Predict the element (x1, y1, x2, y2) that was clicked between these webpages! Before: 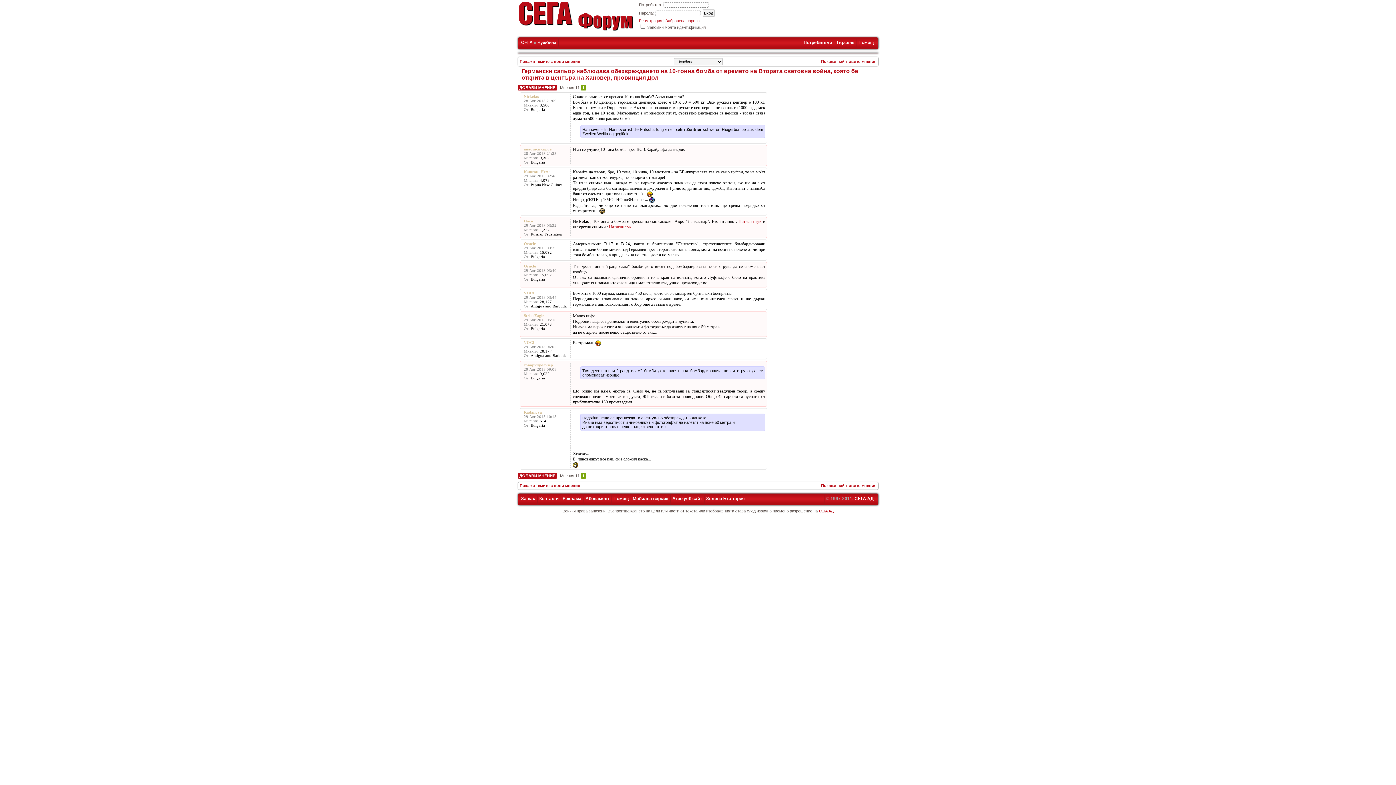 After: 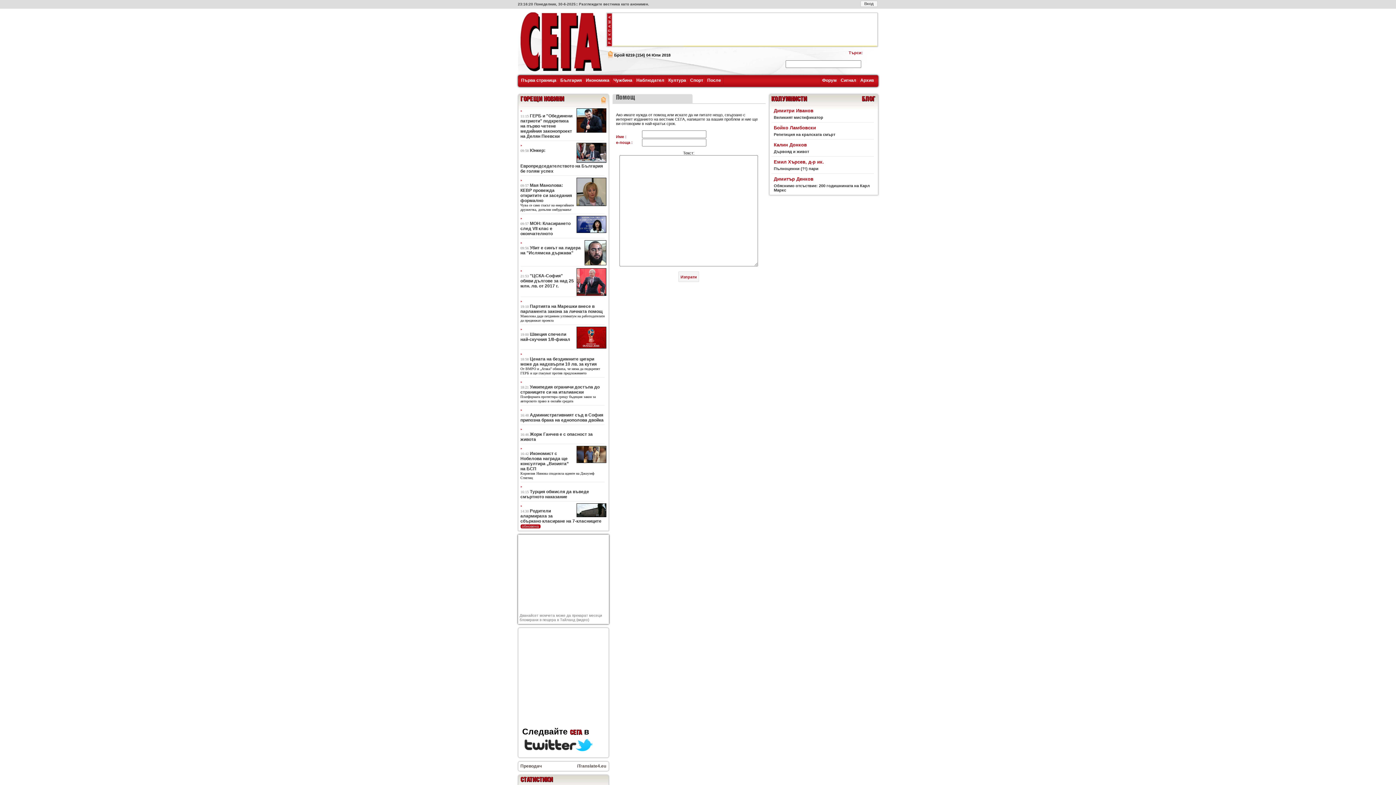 Action: bbox: (858, 40, 874, 45) label: Помощ